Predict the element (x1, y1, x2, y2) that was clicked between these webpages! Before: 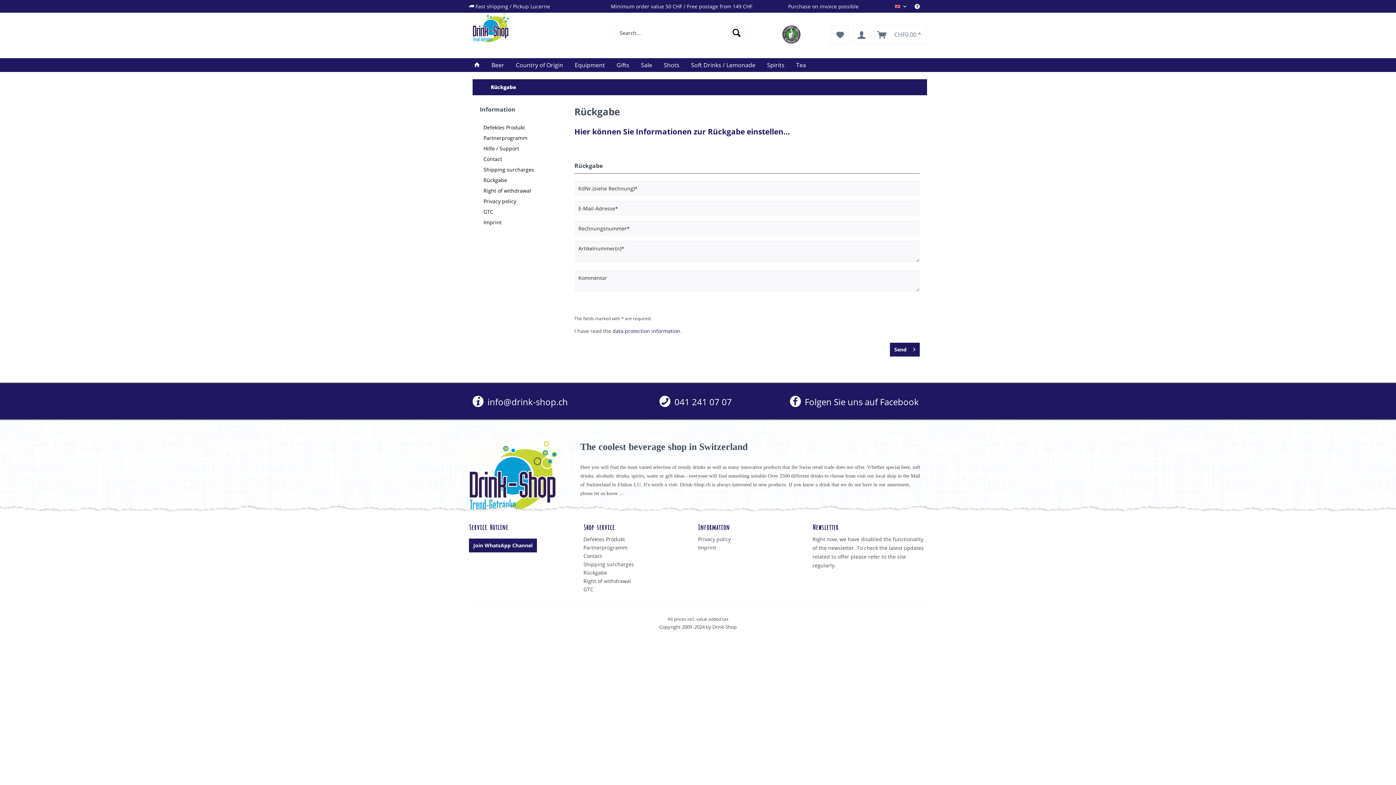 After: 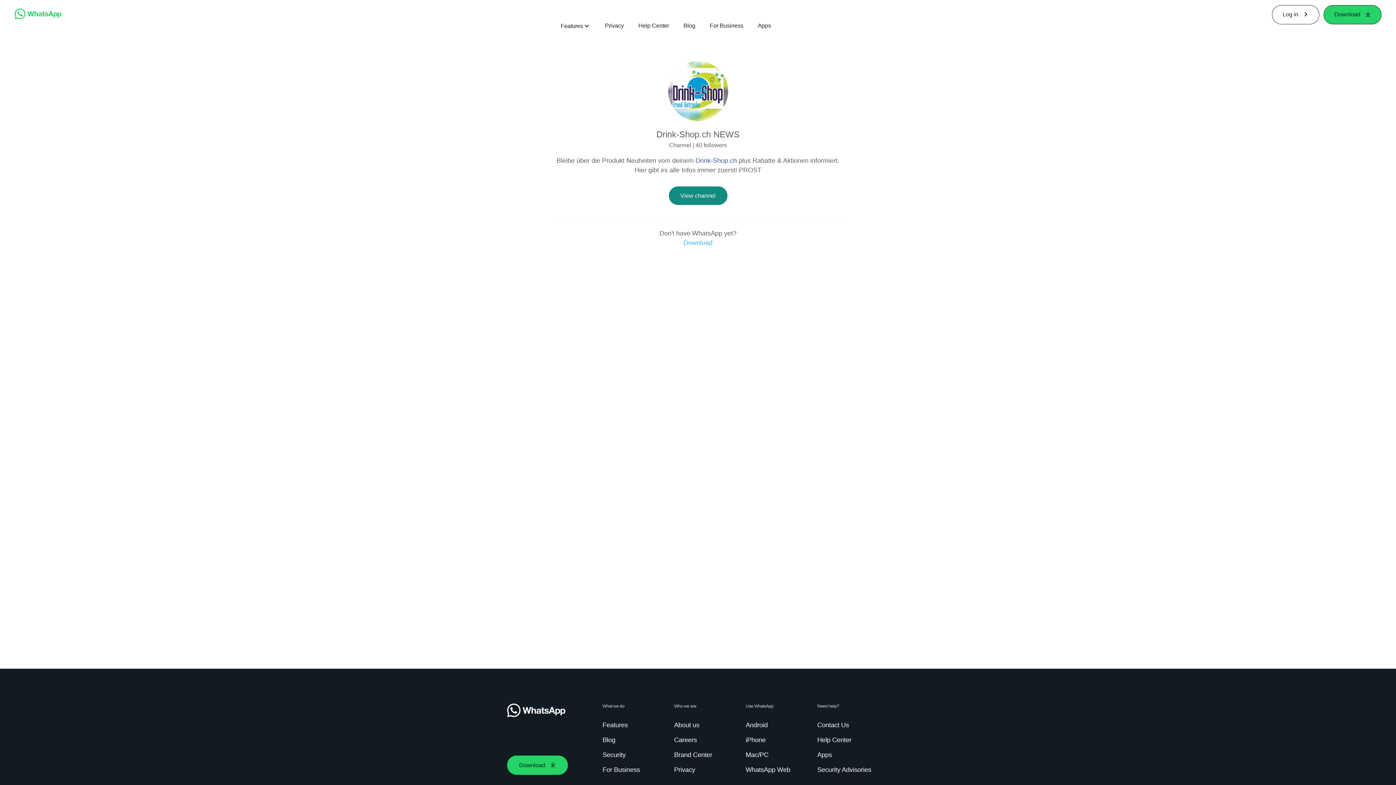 Action: label: Join WhatsApp Channel bbox: (469, 539, 537, 552)